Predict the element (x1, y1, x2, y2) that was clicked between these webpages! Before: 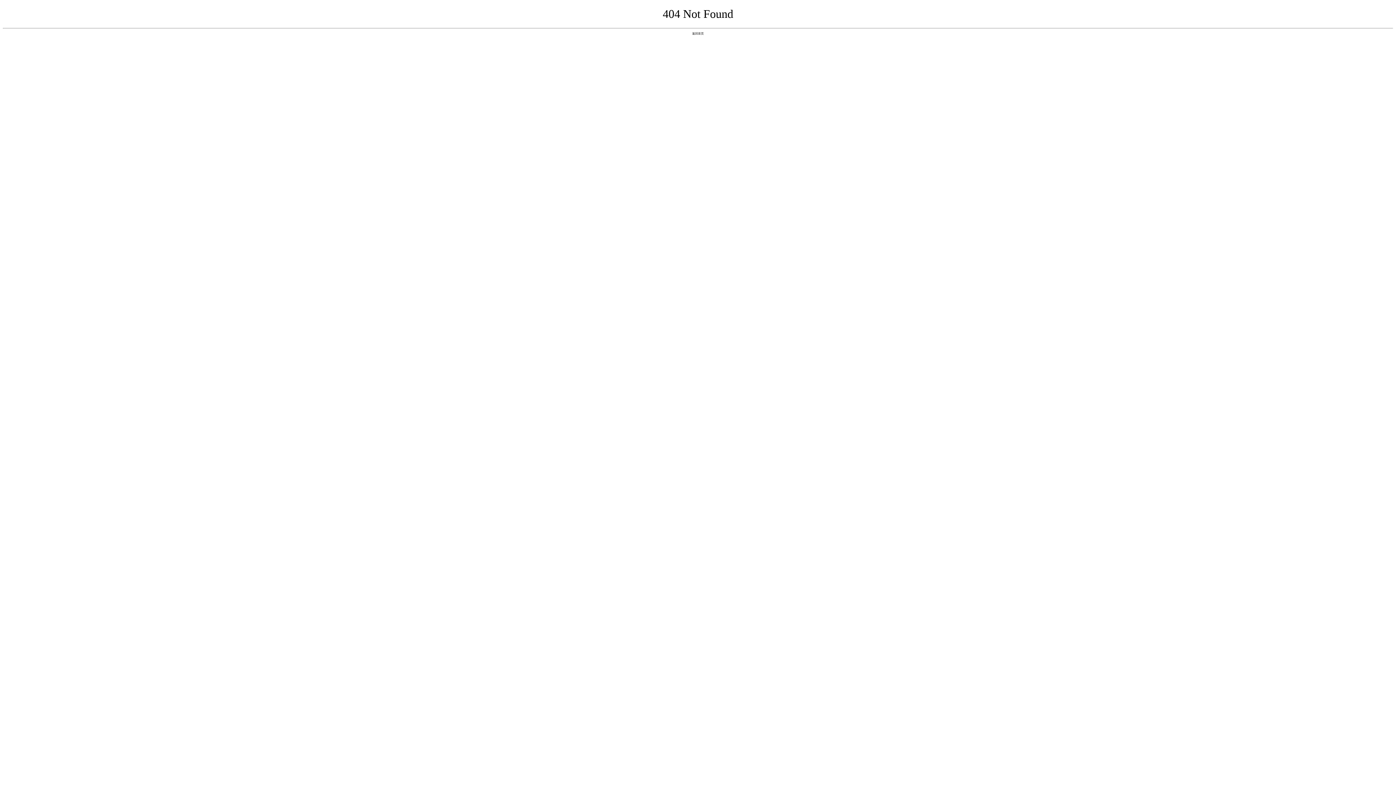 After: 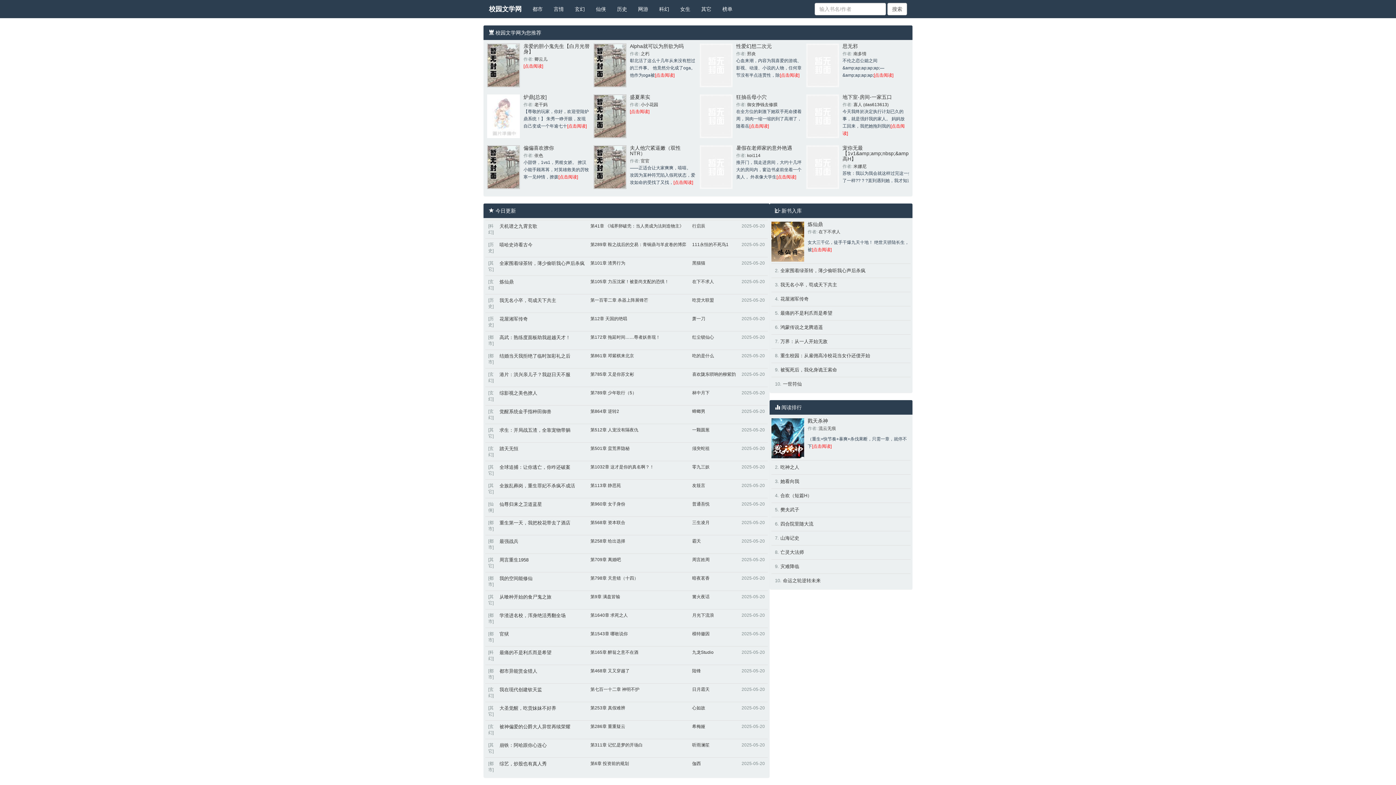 Action: bbox: (692, 31, 704, 35) label: 返回首页